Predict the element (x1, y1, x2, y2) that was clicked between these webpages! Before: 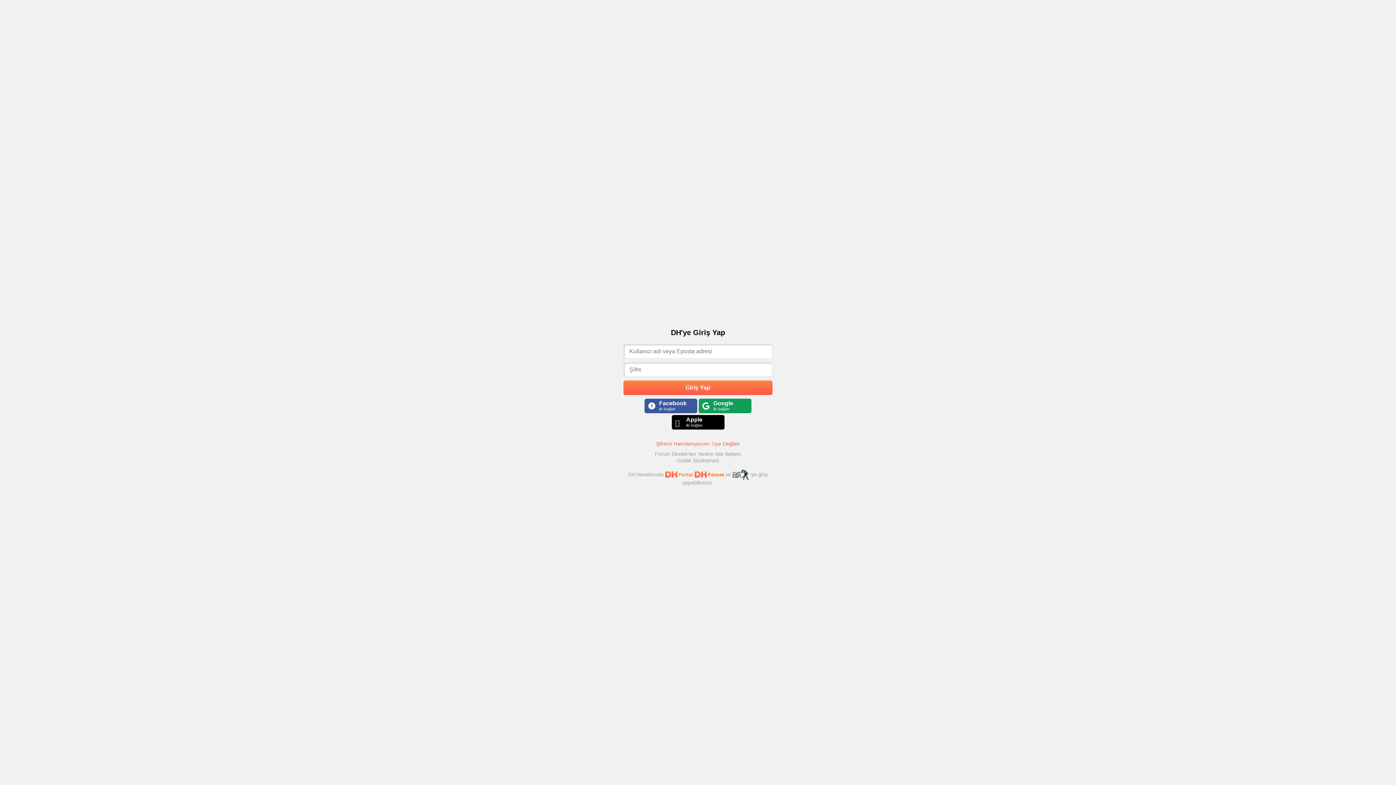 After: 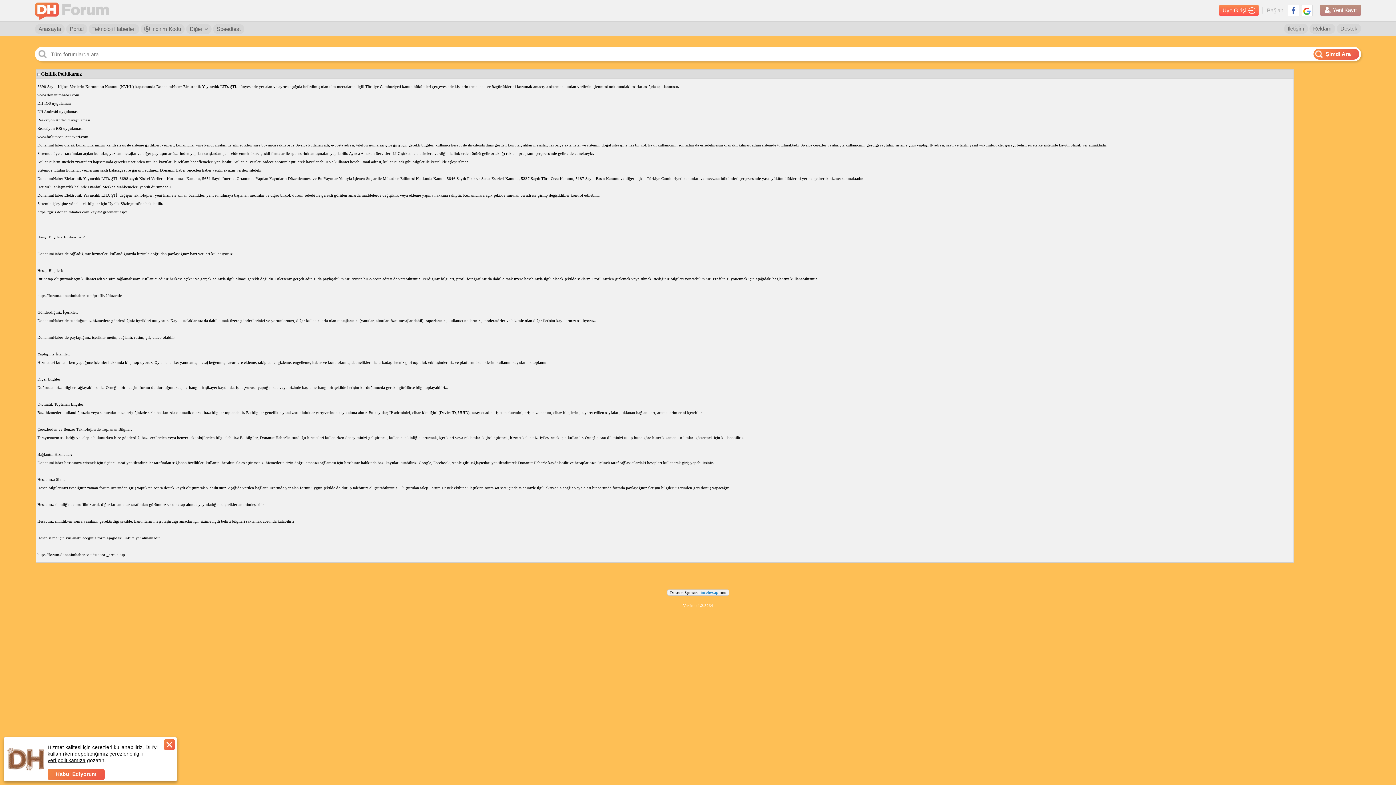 Action: label: Gizlilik Sözleşmesi bbox: (677, 457, 719, 463)